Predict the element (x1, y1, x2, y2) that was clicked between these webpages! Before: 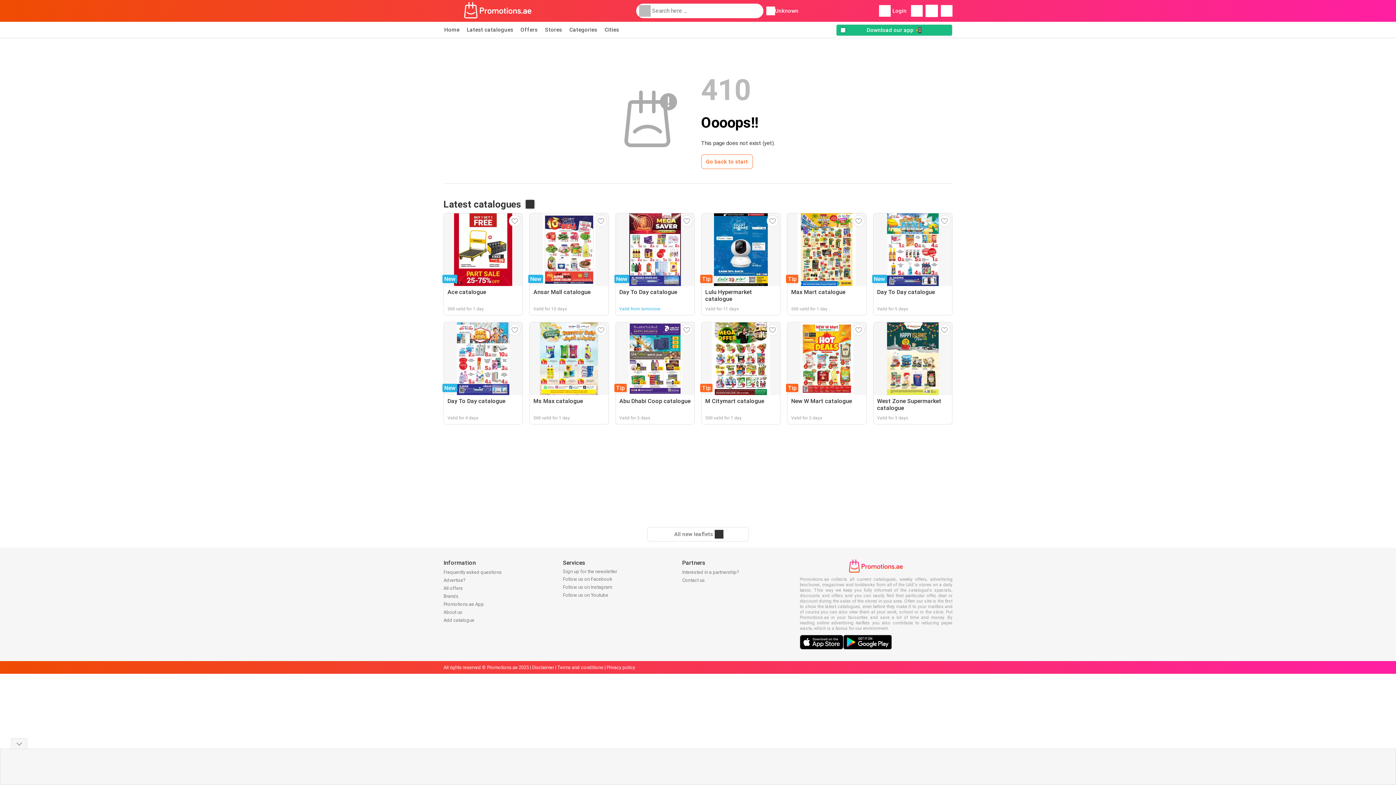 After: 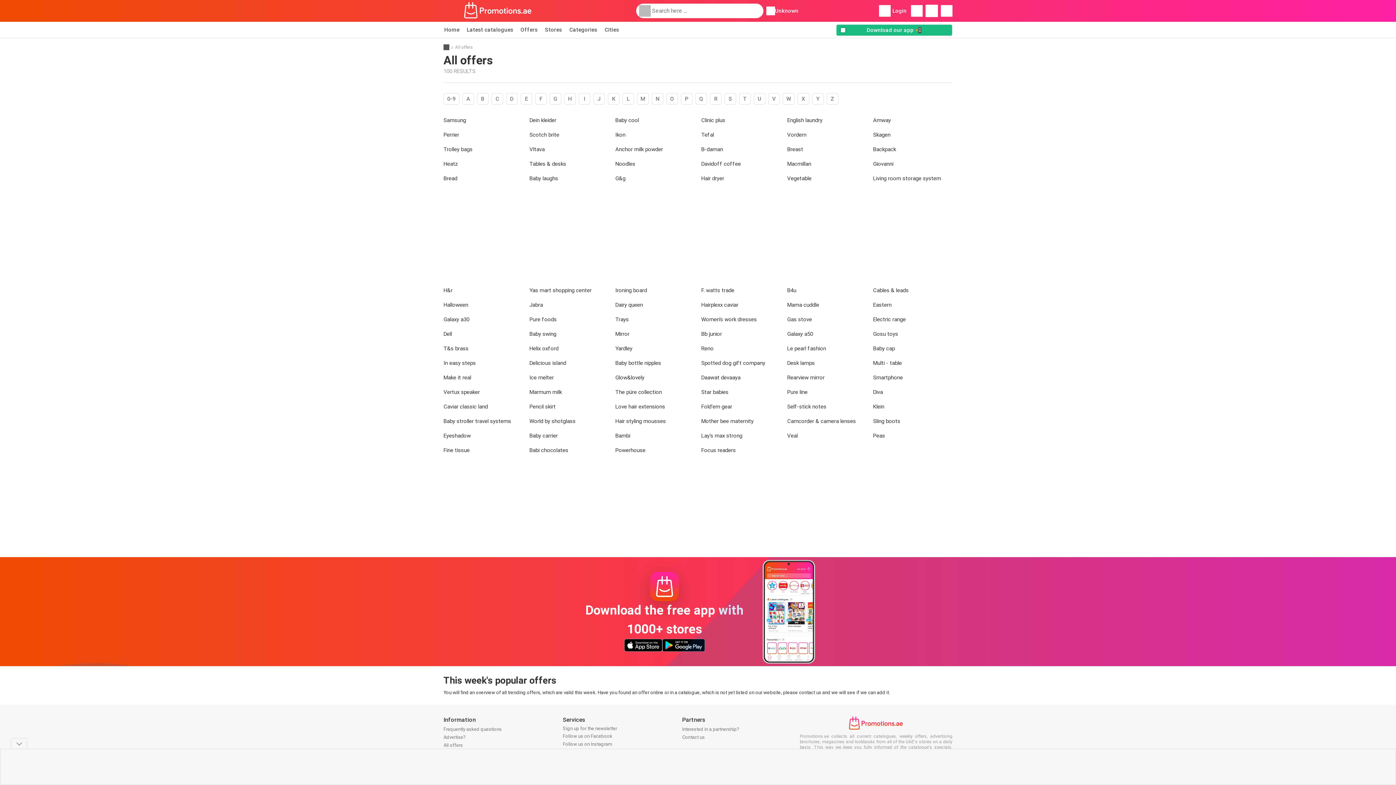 Action: label: All offers bbox: (443, 585, 462, 591)